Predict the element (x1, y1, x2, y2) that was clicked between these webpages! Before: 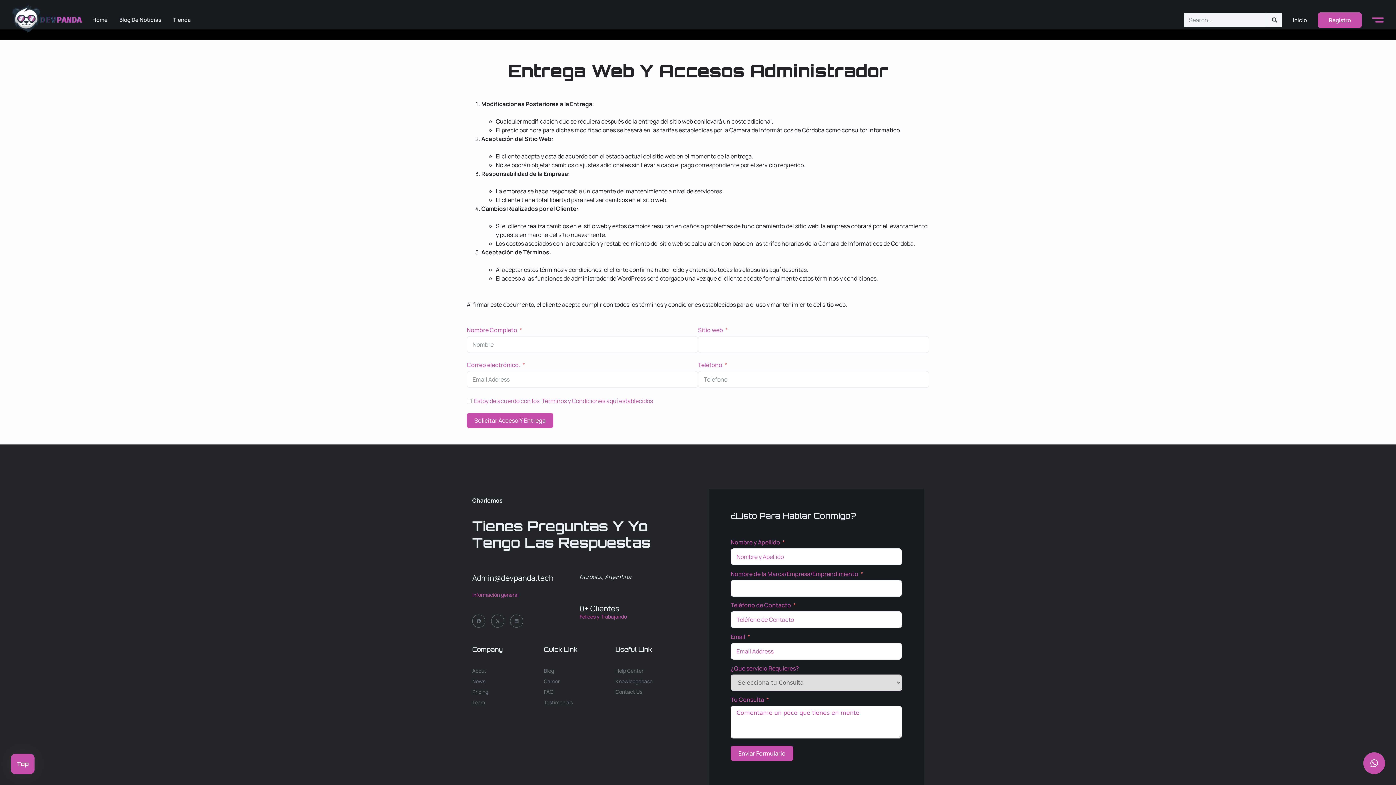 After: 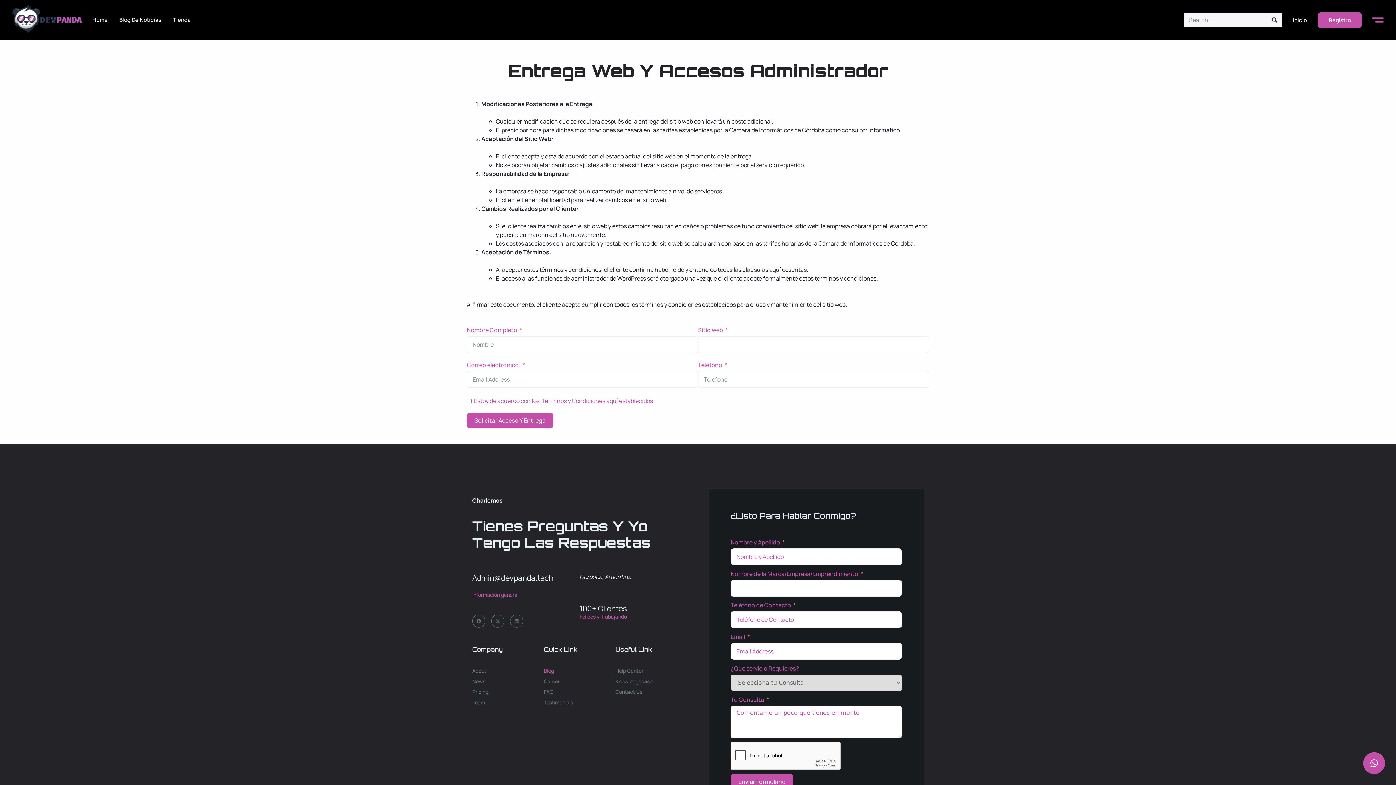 Action: bbox: (543, 667, 615, 675) label: Blog